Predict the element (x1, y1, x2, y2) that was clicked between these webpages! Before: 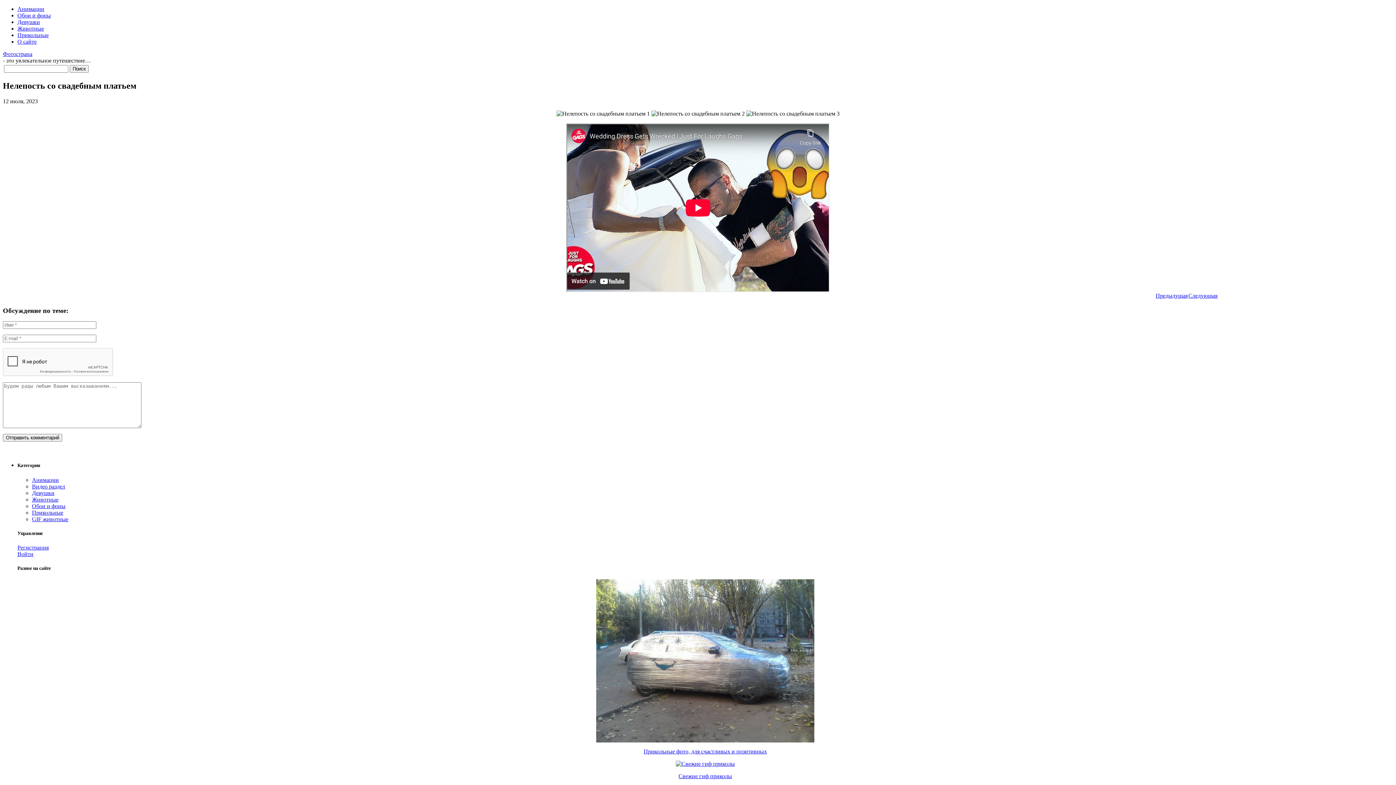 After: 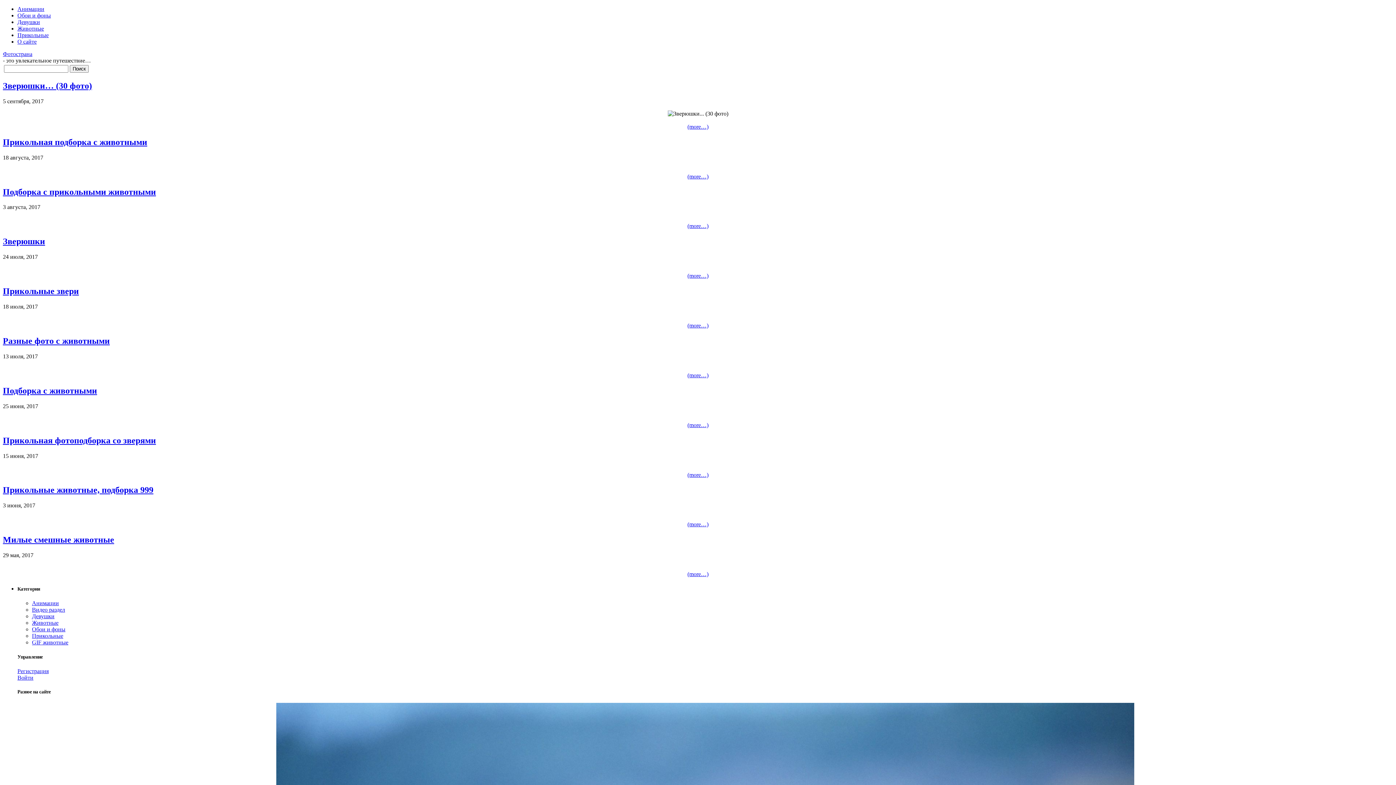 Action: bbox: (32, 496, 58, 502) label: Животные